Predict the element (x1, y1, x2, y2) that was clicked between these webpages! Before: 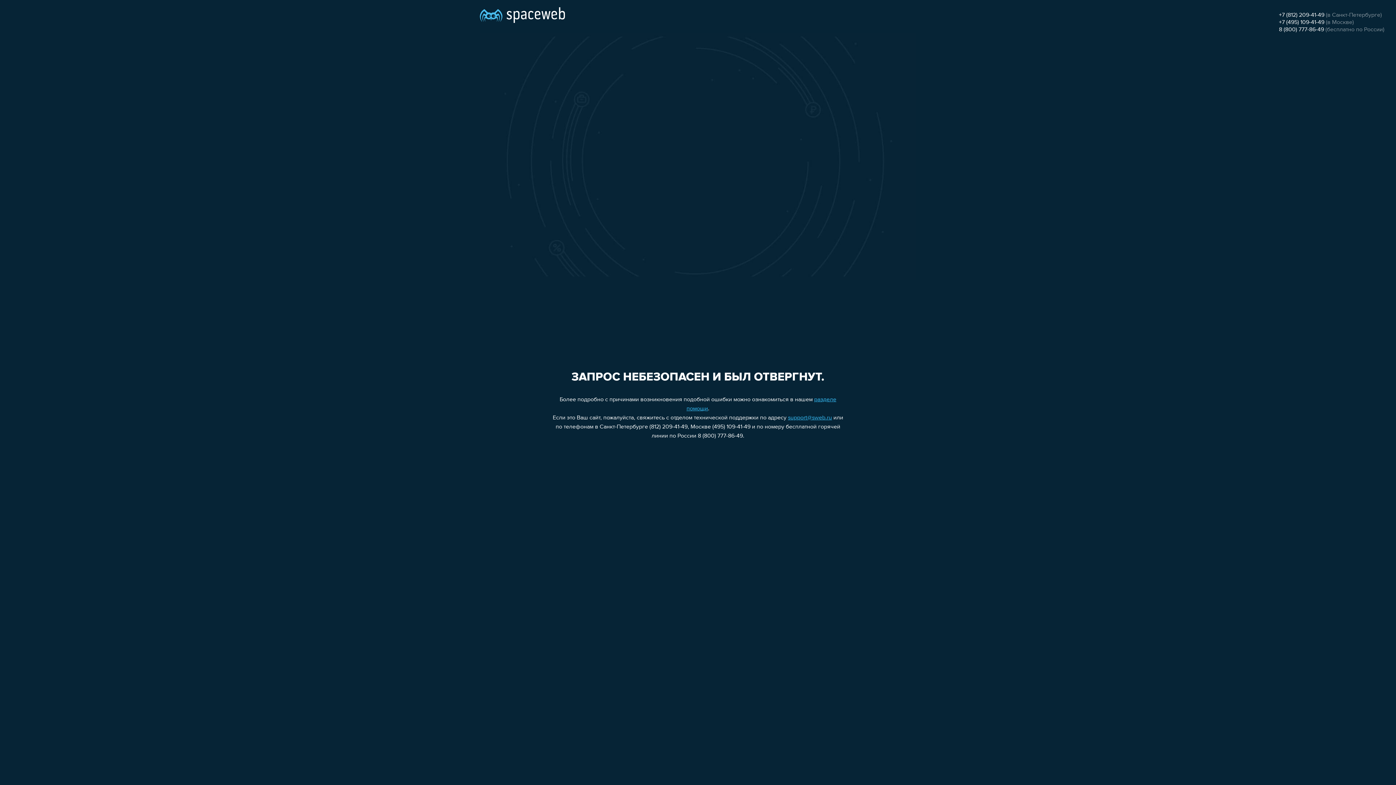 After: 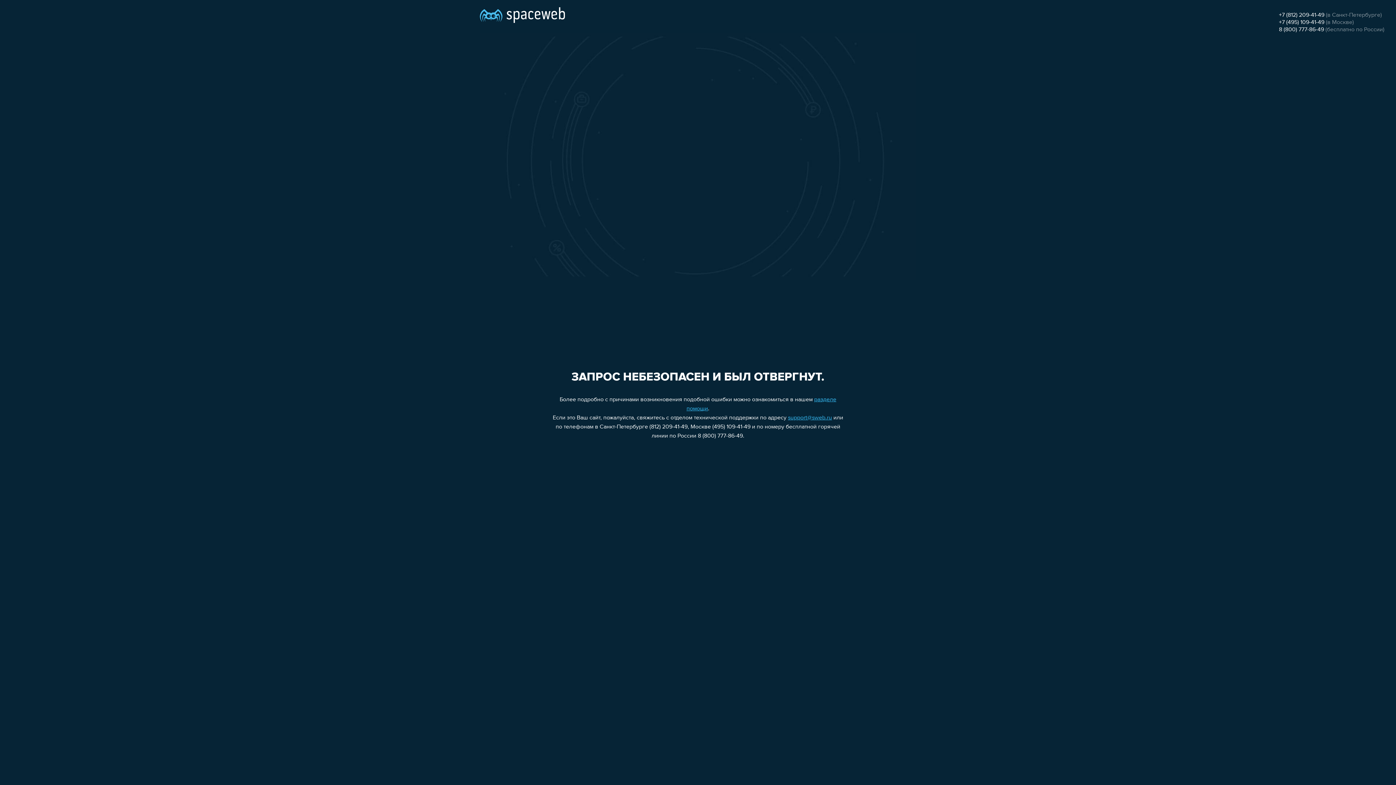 Action: label: +7 (812) 209-41-49 bbox: (1279, 12, 1324, 18)